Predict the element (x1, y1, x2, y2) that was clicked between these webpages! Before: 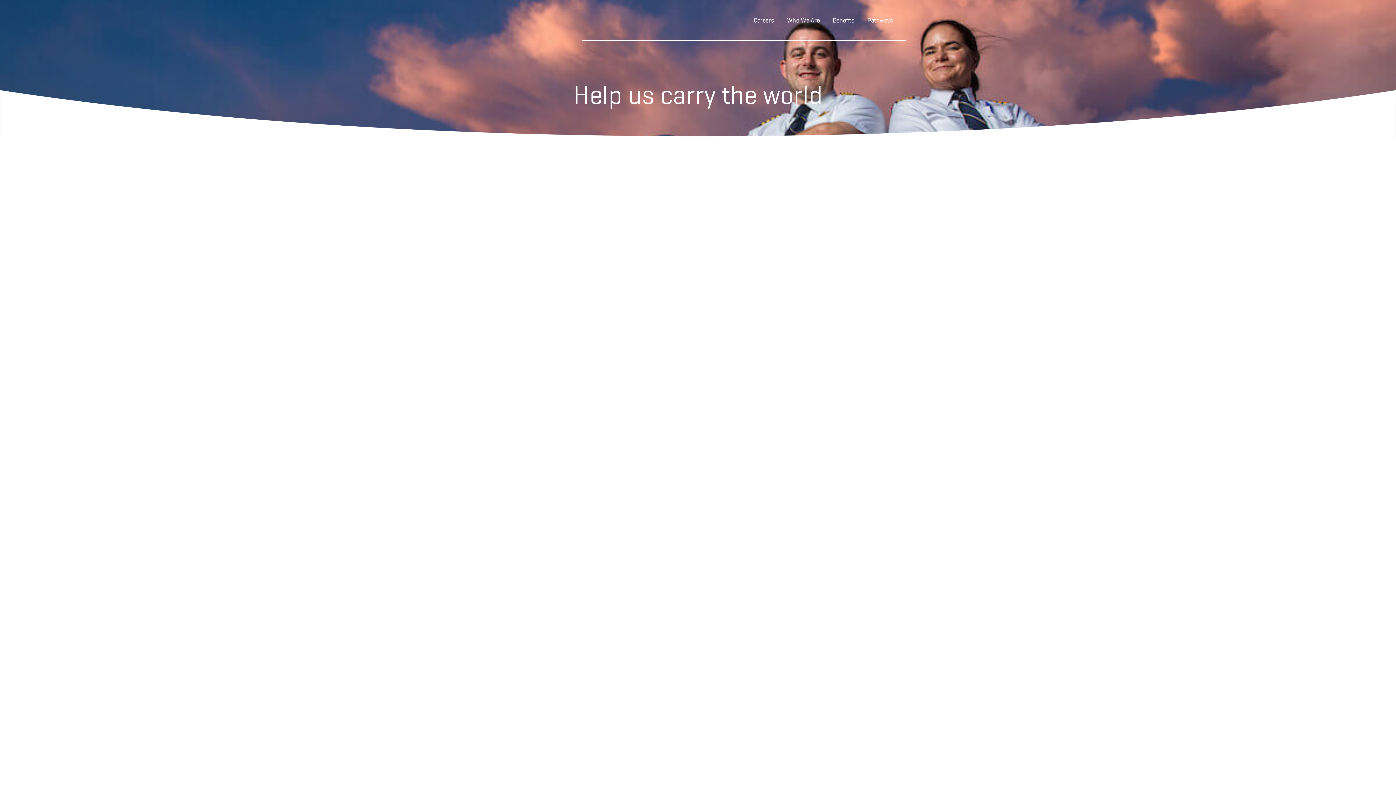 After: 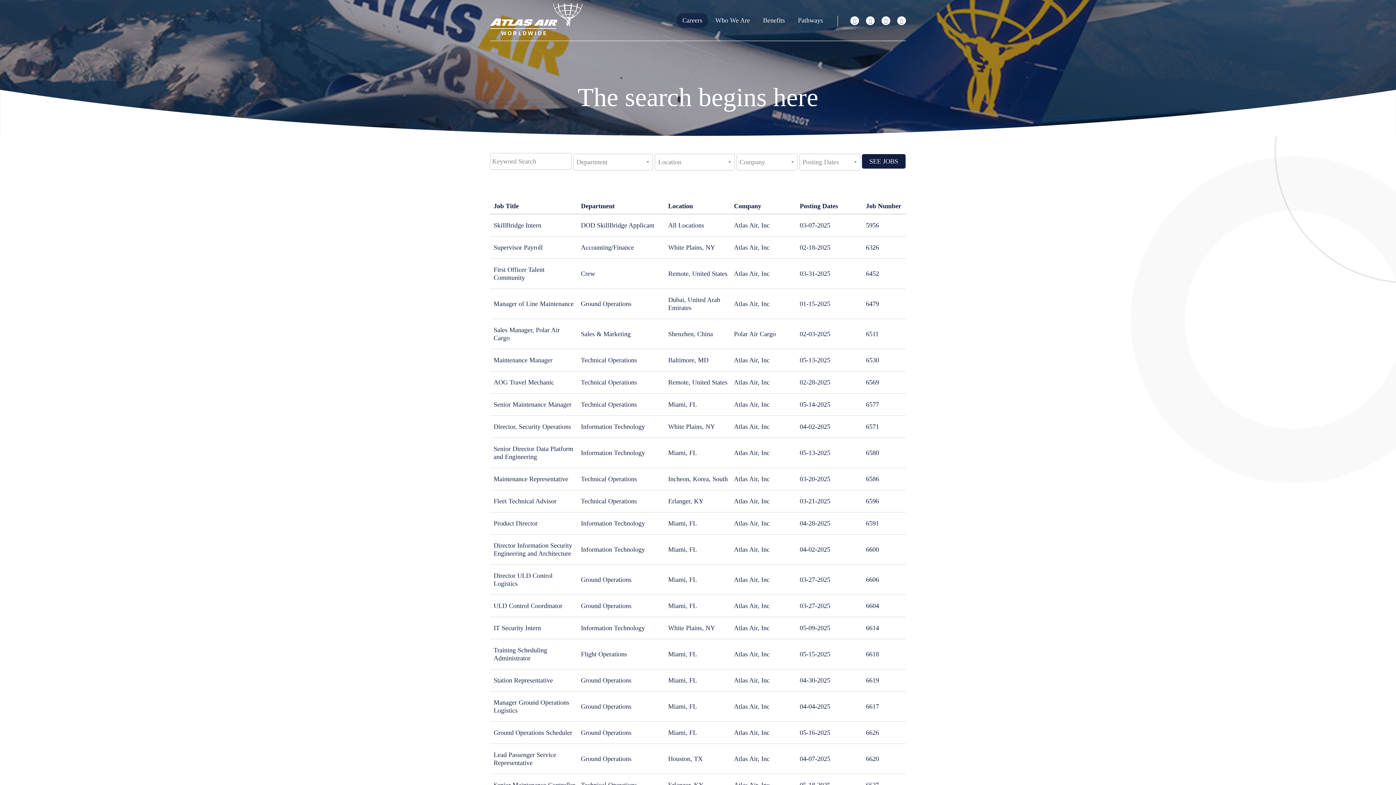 Action: bbox: (748, 14, 780, 27) label: Careers